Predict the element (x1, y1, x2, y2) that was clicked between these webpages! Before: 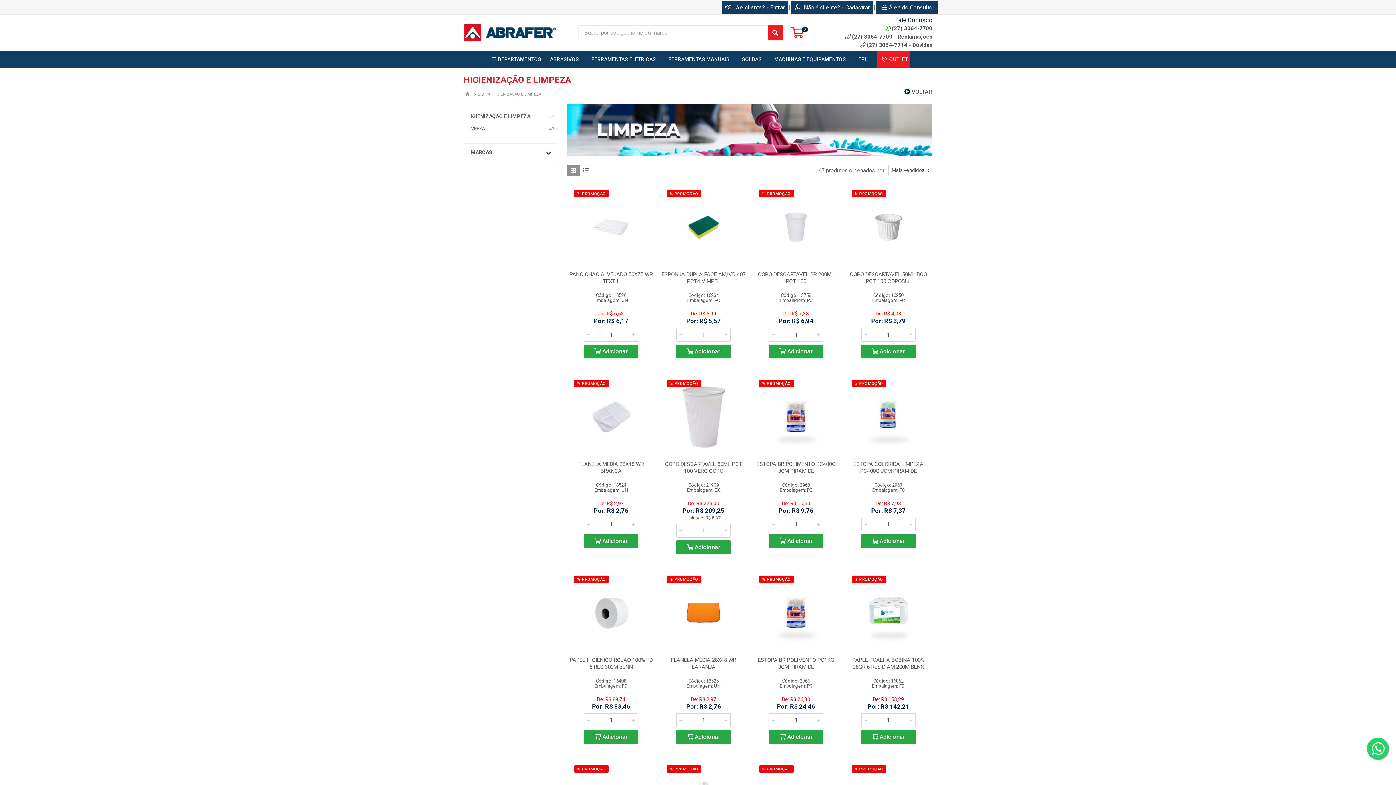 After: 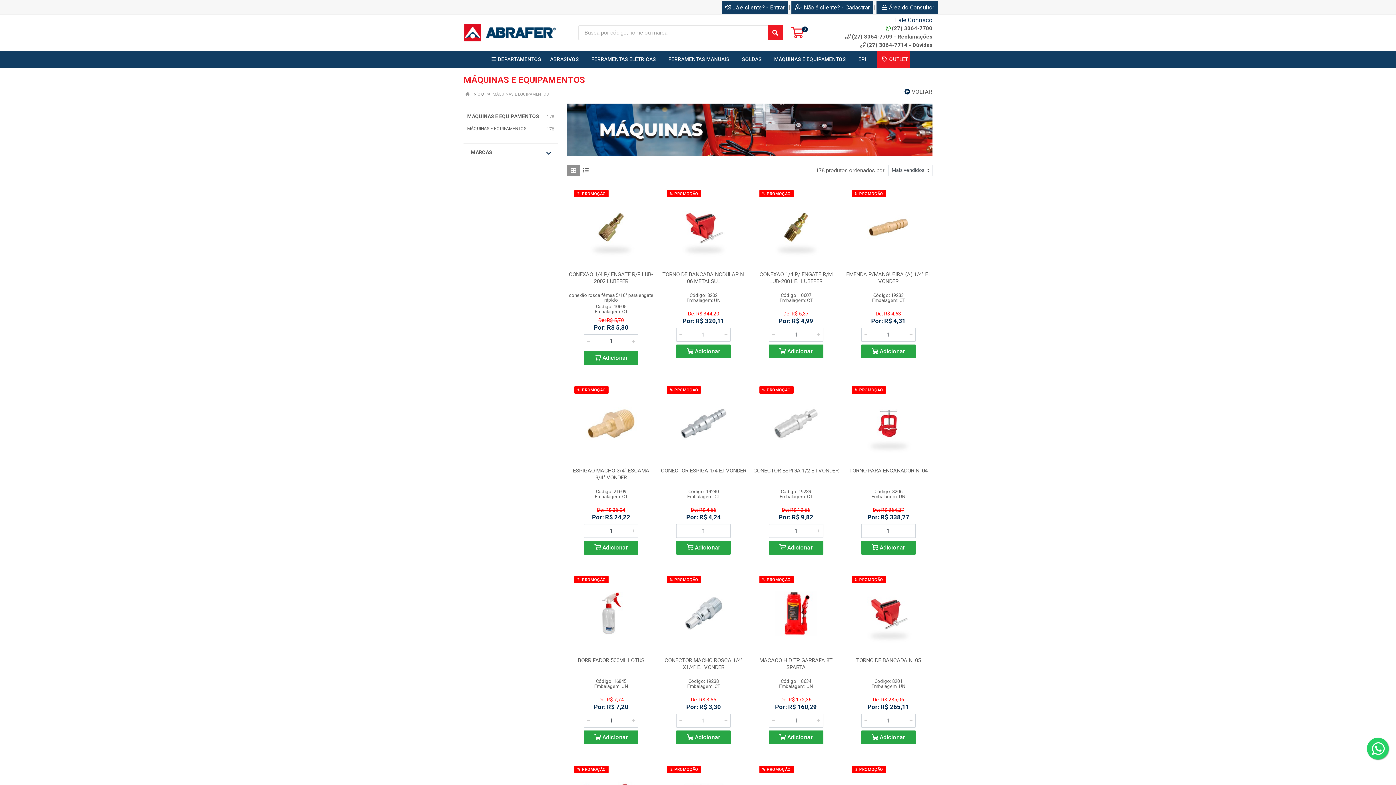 Action: label: MÁQUINAS E EQUIPAMENTOS bbox: (768, 50, 851, 67)